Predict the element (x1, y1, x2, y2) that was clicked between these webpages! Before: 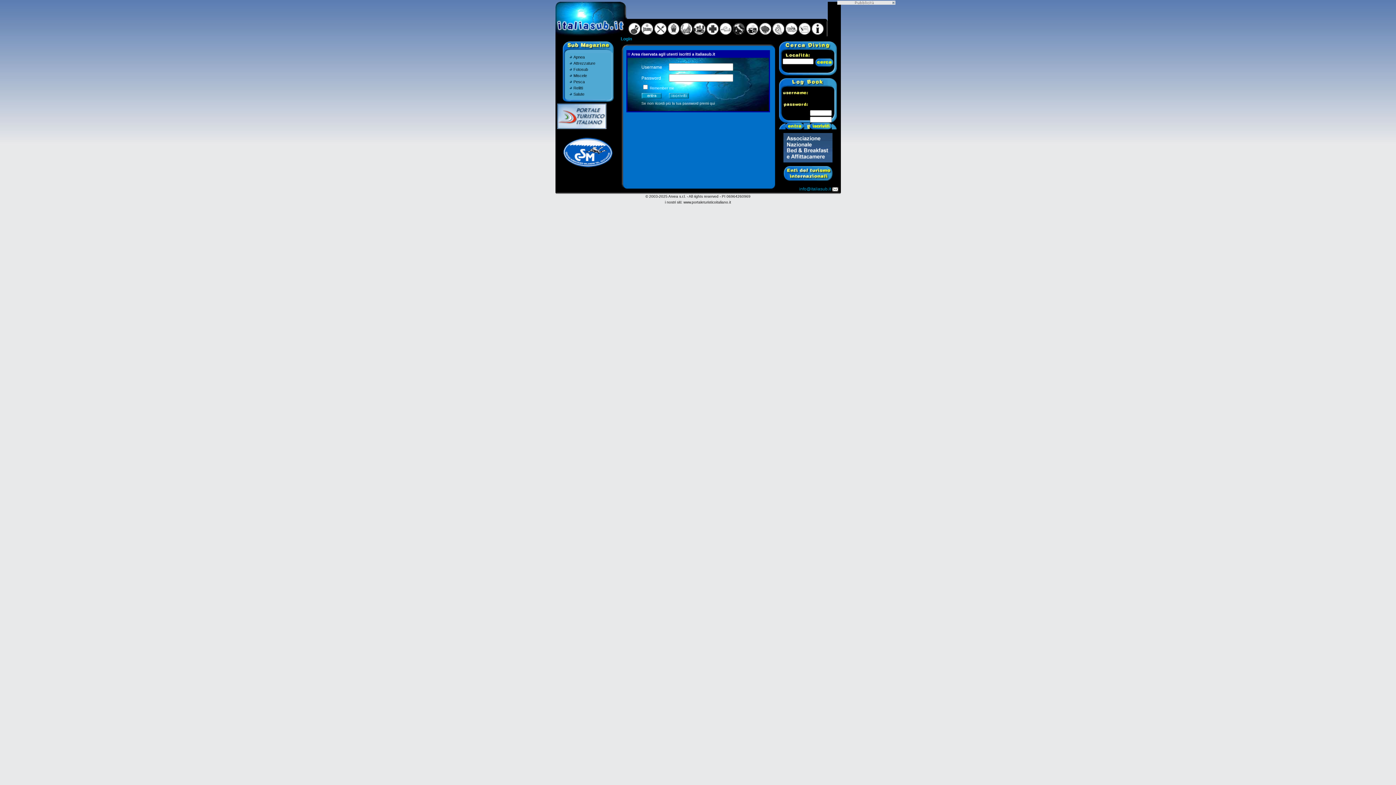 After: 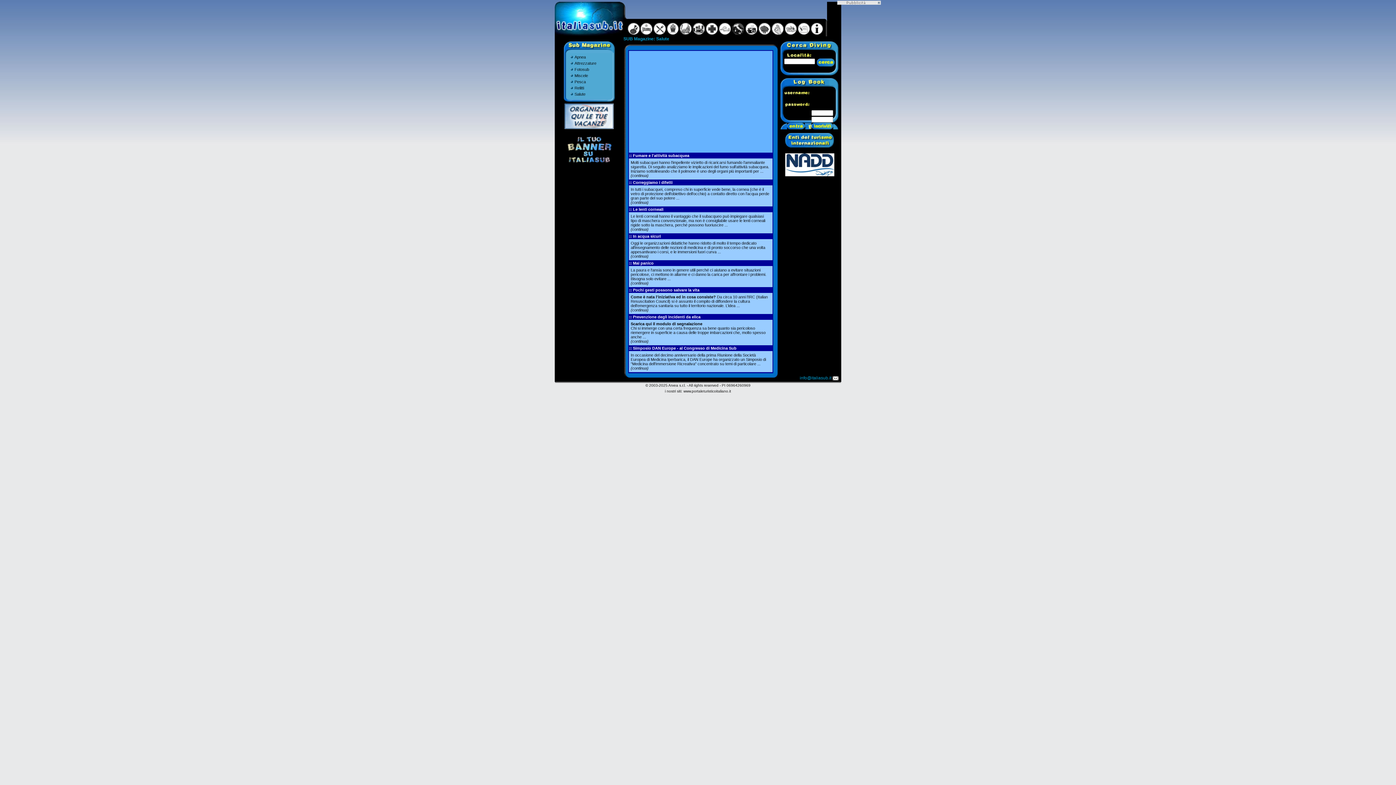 Action: bbox: (573, 92, 584, 96) label: Salute